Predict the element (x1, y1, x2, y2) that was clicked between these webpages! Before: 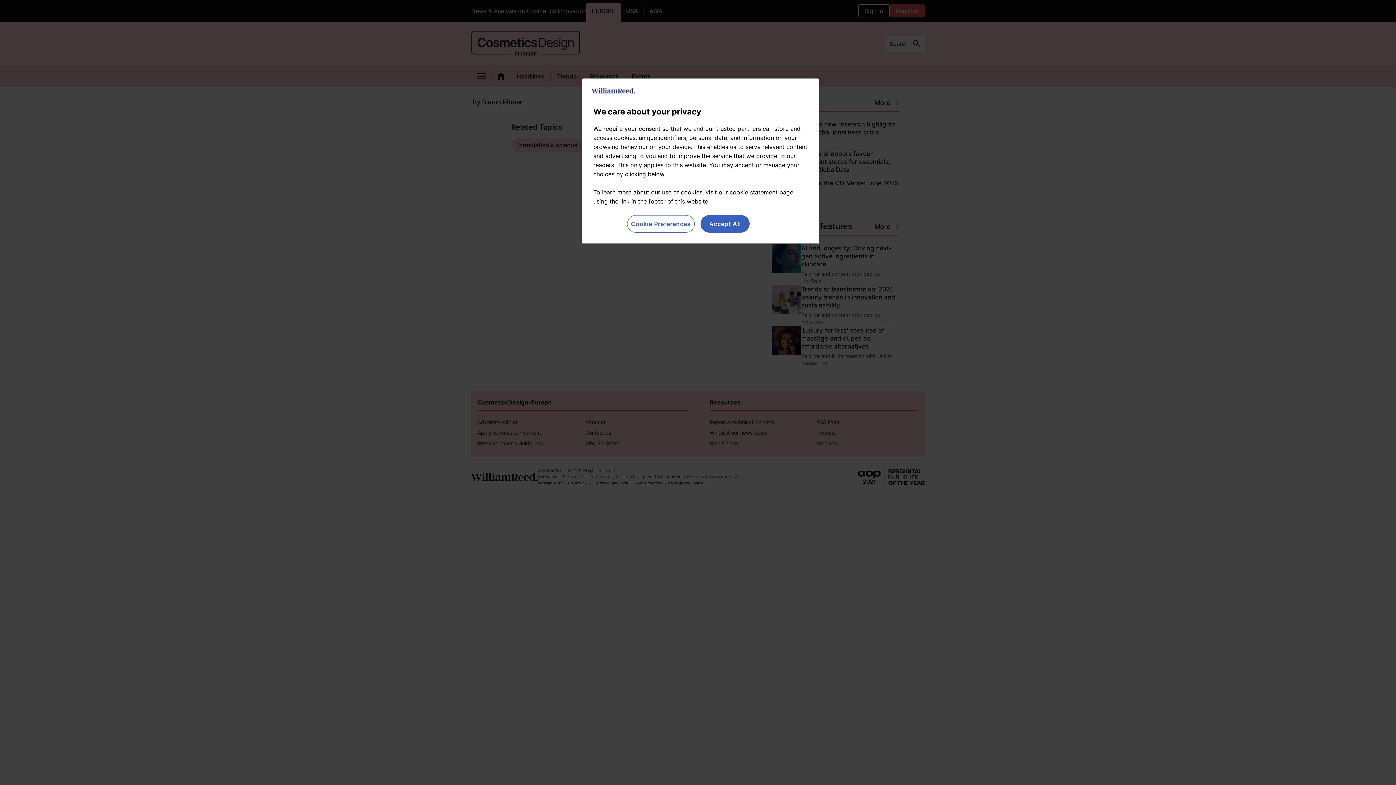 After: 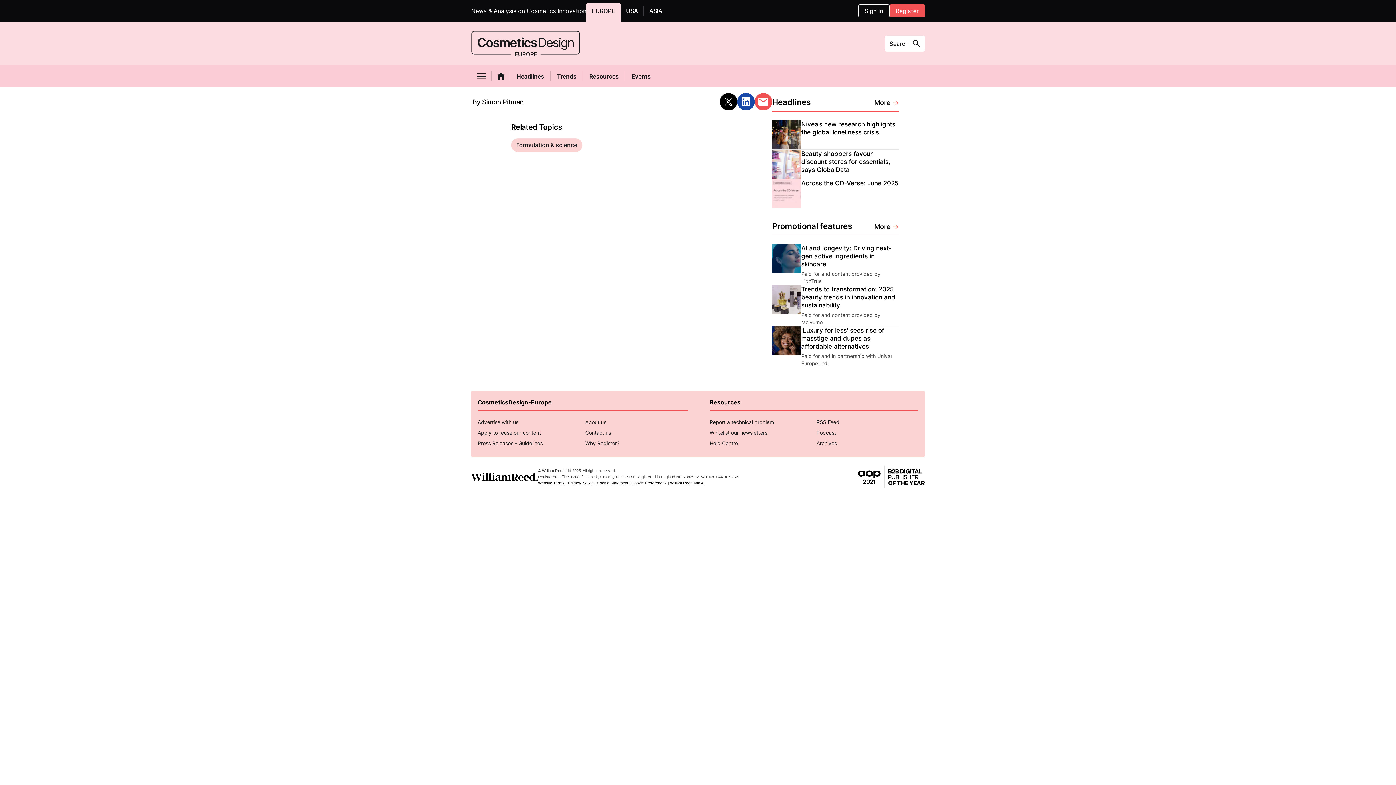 Action: label: Accept All bbox: (700, 215, 749, 232)